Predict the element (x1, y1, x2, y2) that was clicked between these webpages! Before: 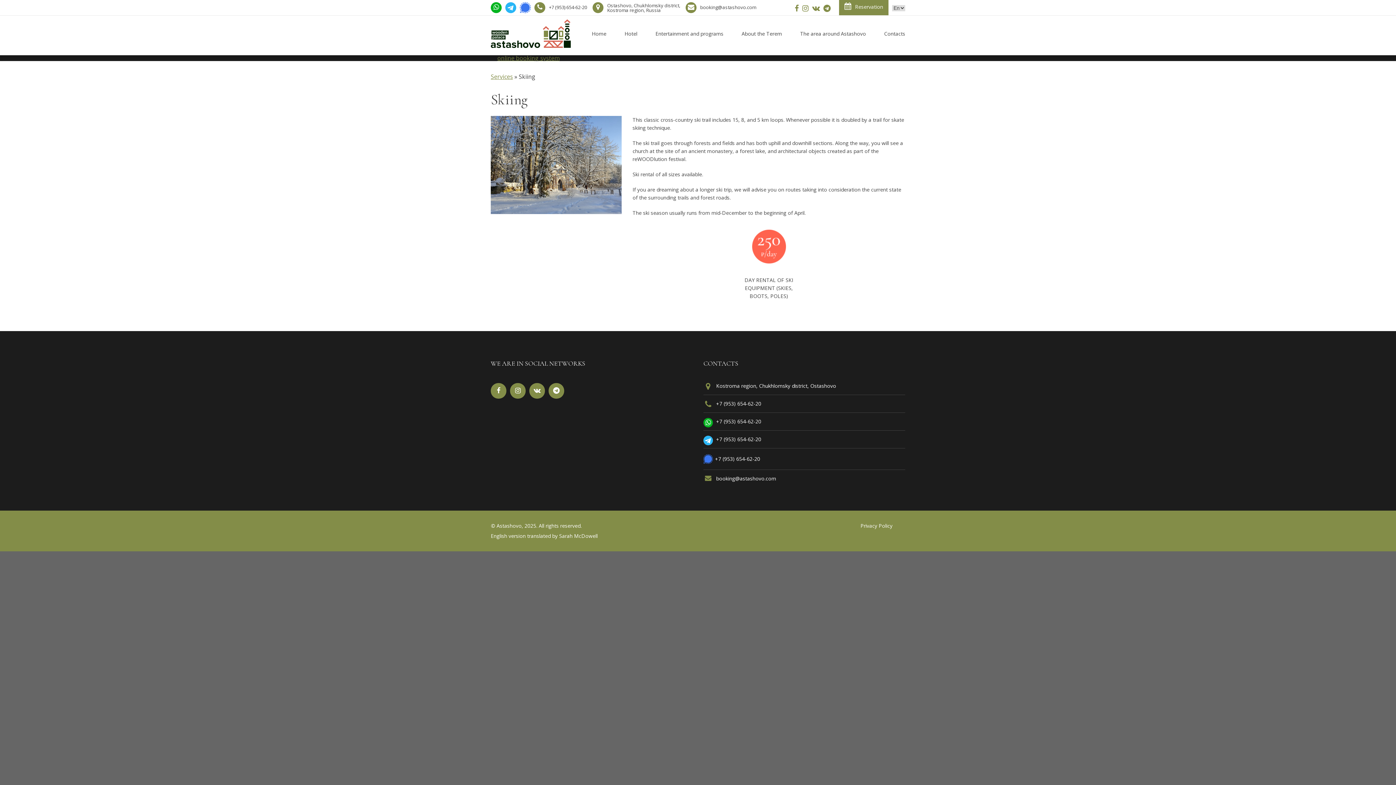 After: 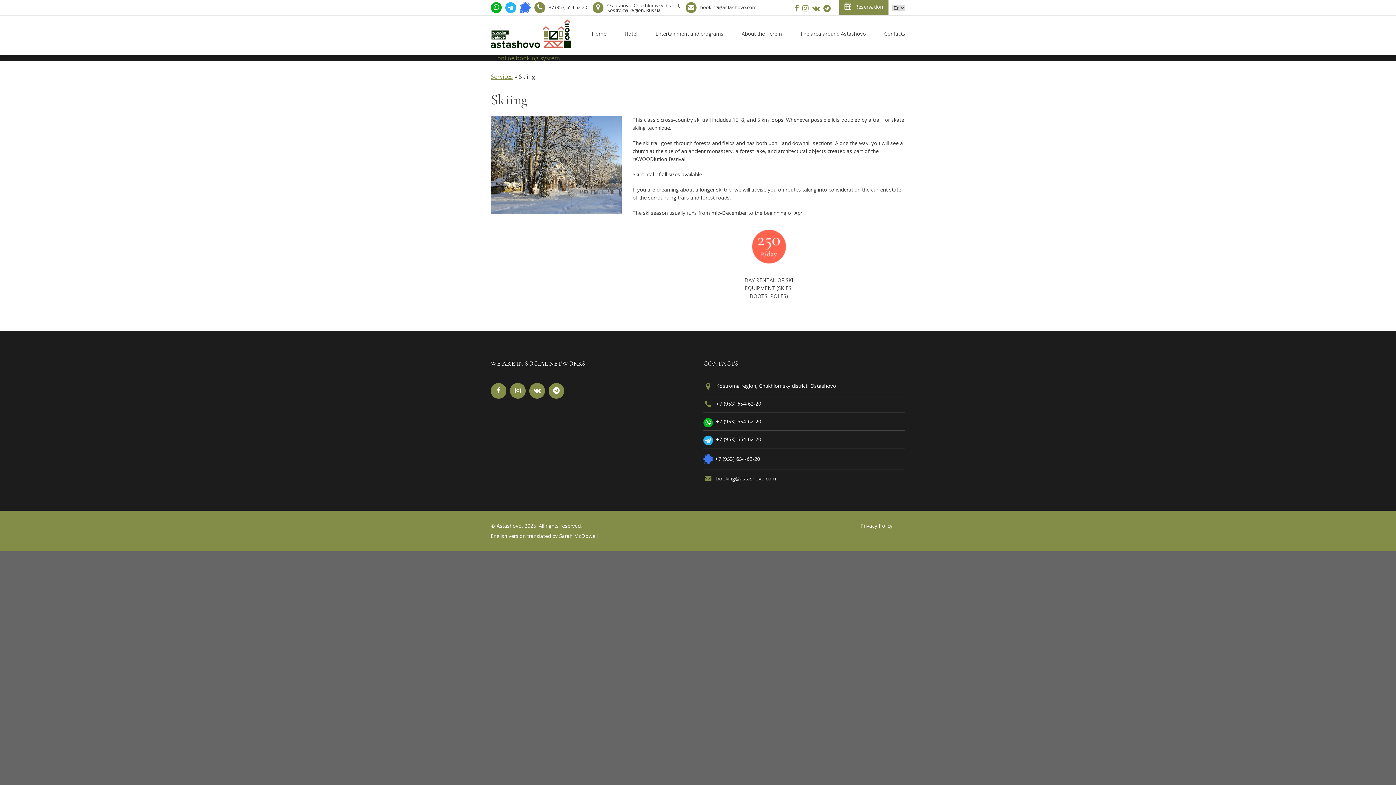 Action: label: +7 (953) 654-62-20 bbox: (716, 400, 761, 407)